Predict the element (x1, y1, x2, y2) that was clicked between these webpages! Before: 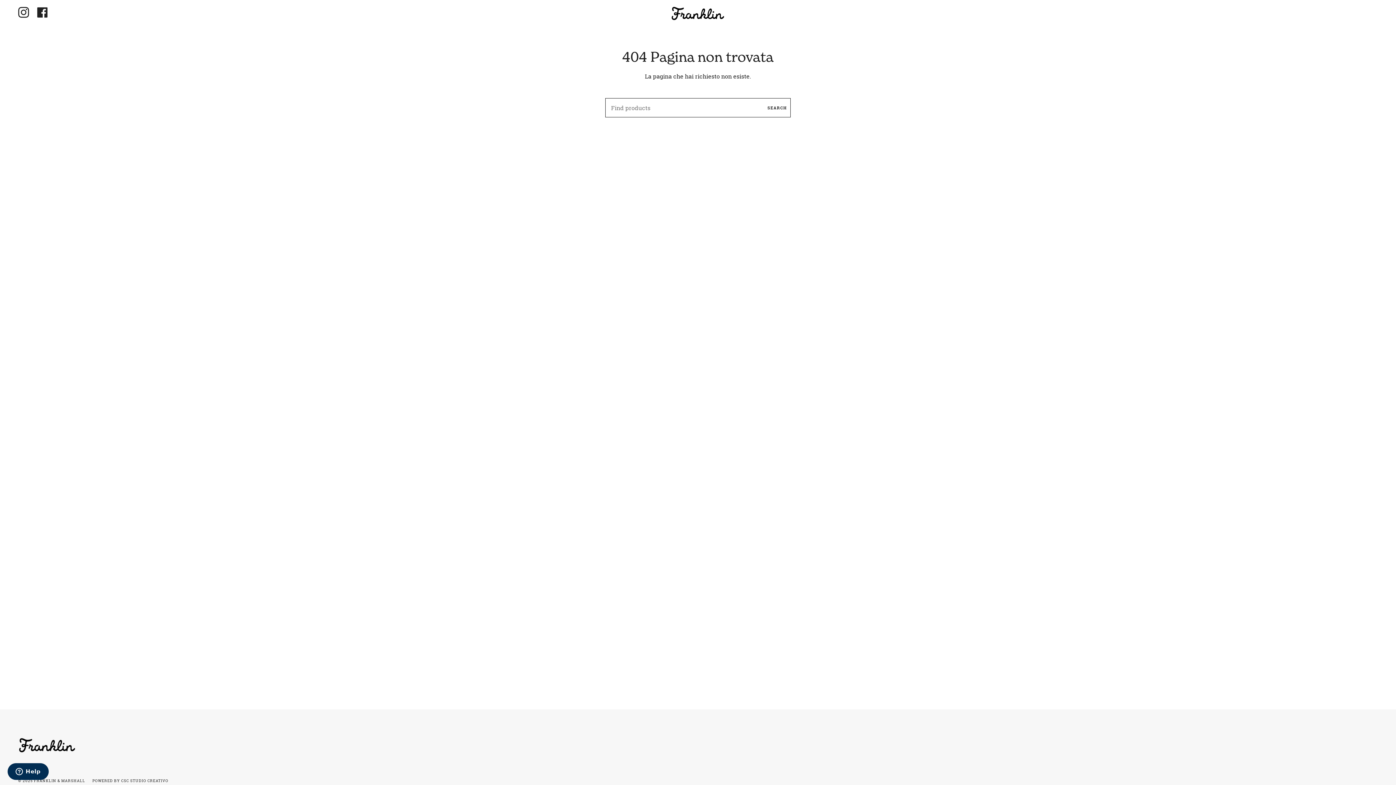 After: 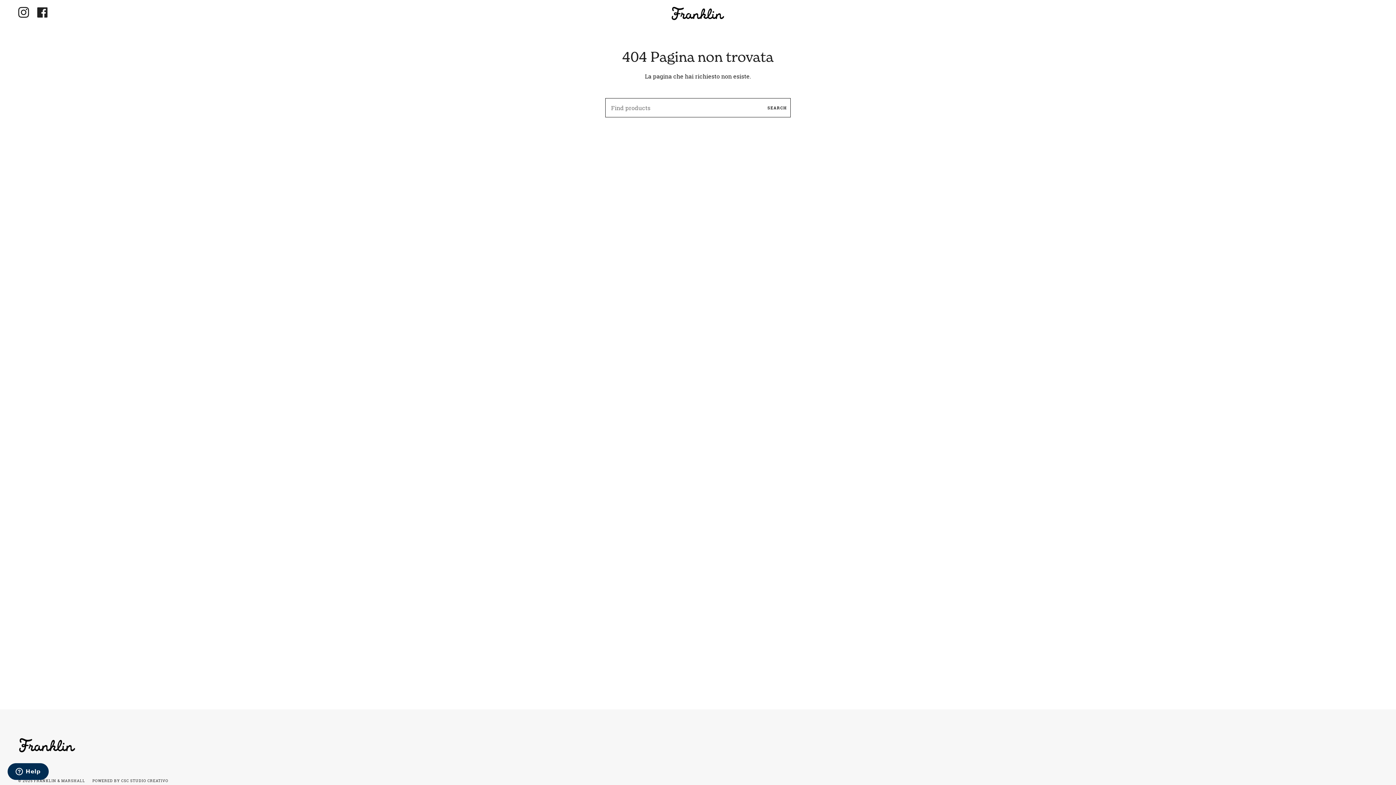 Action: bbox: (14, 0, 33, 25) label: Instagram